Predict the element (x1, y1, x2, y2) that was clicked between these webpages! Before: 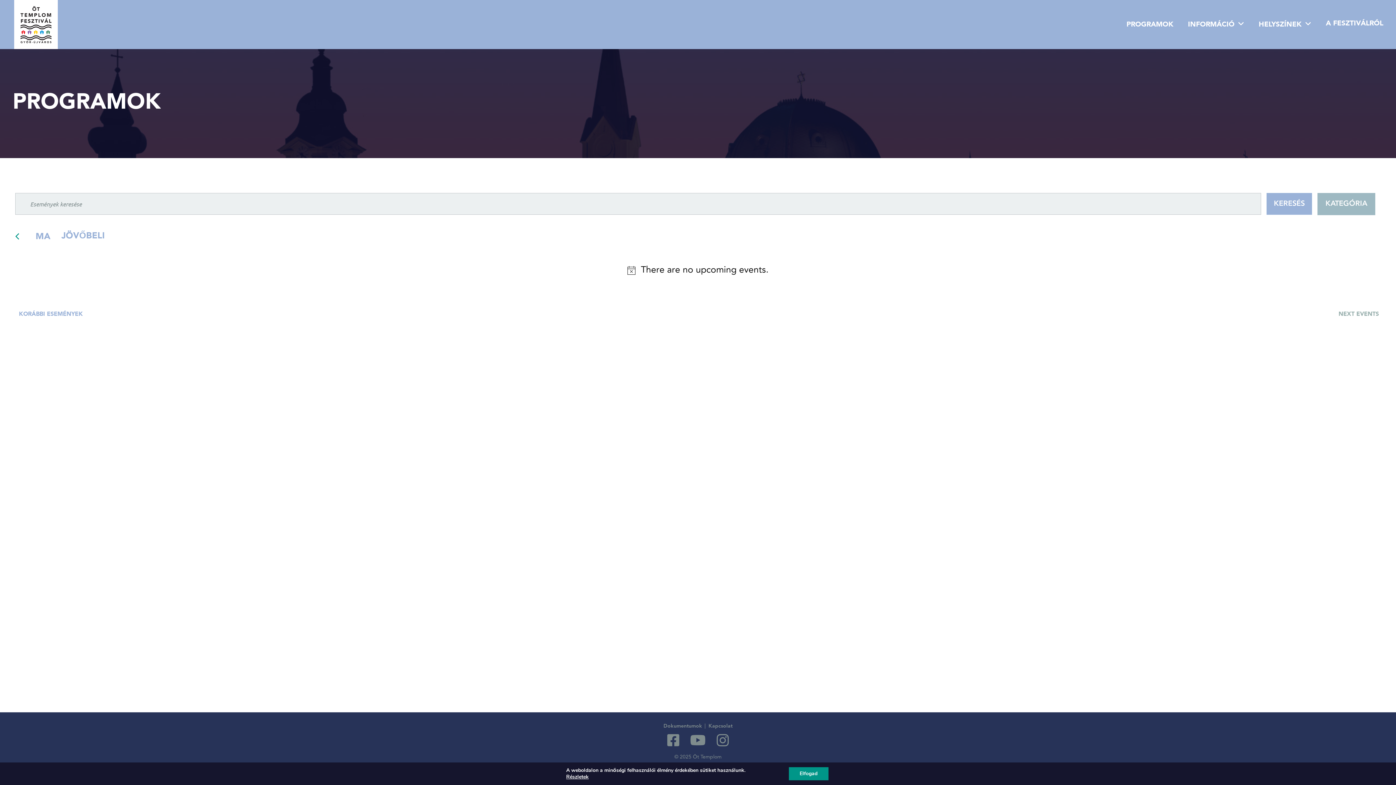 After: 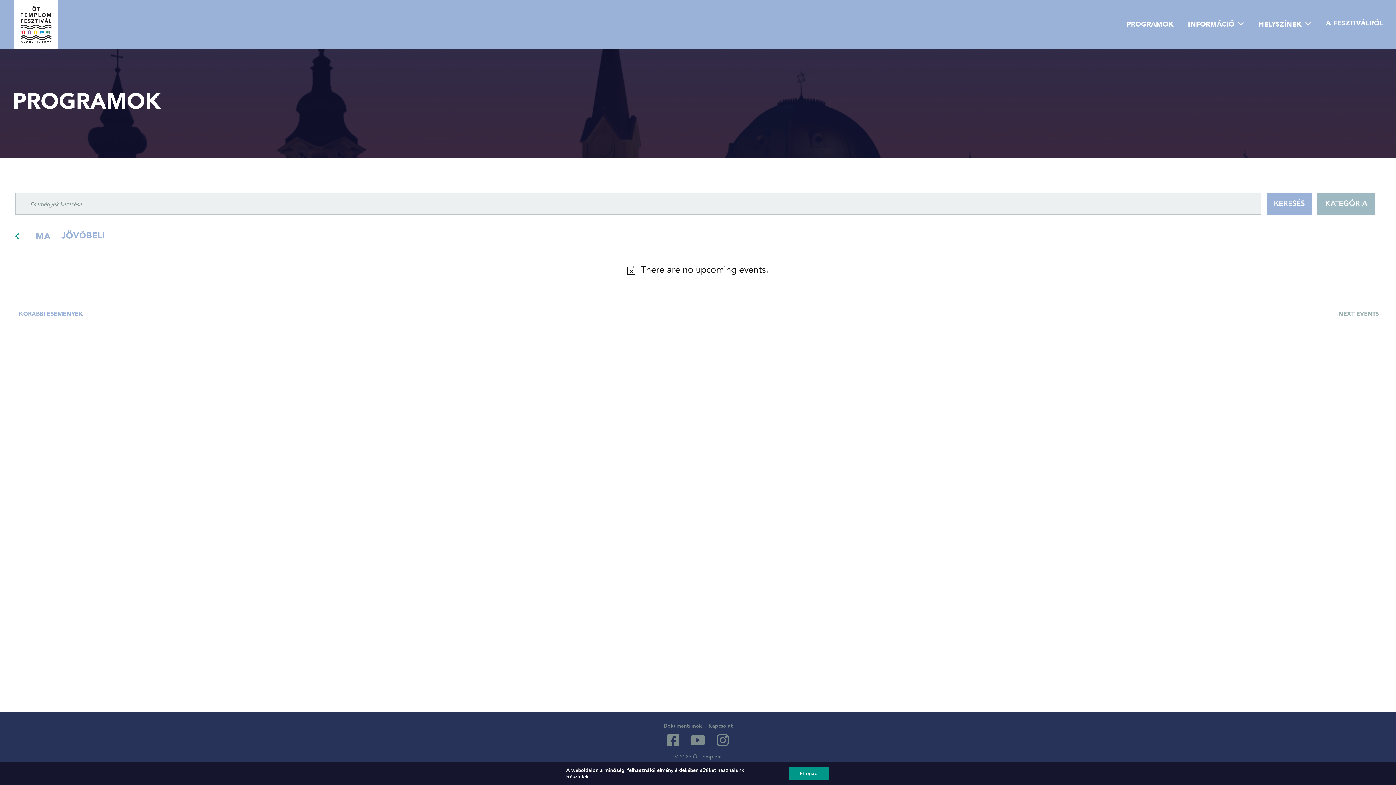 Action: bbox: (30, 228, 56, 246) label: Click to select today's date